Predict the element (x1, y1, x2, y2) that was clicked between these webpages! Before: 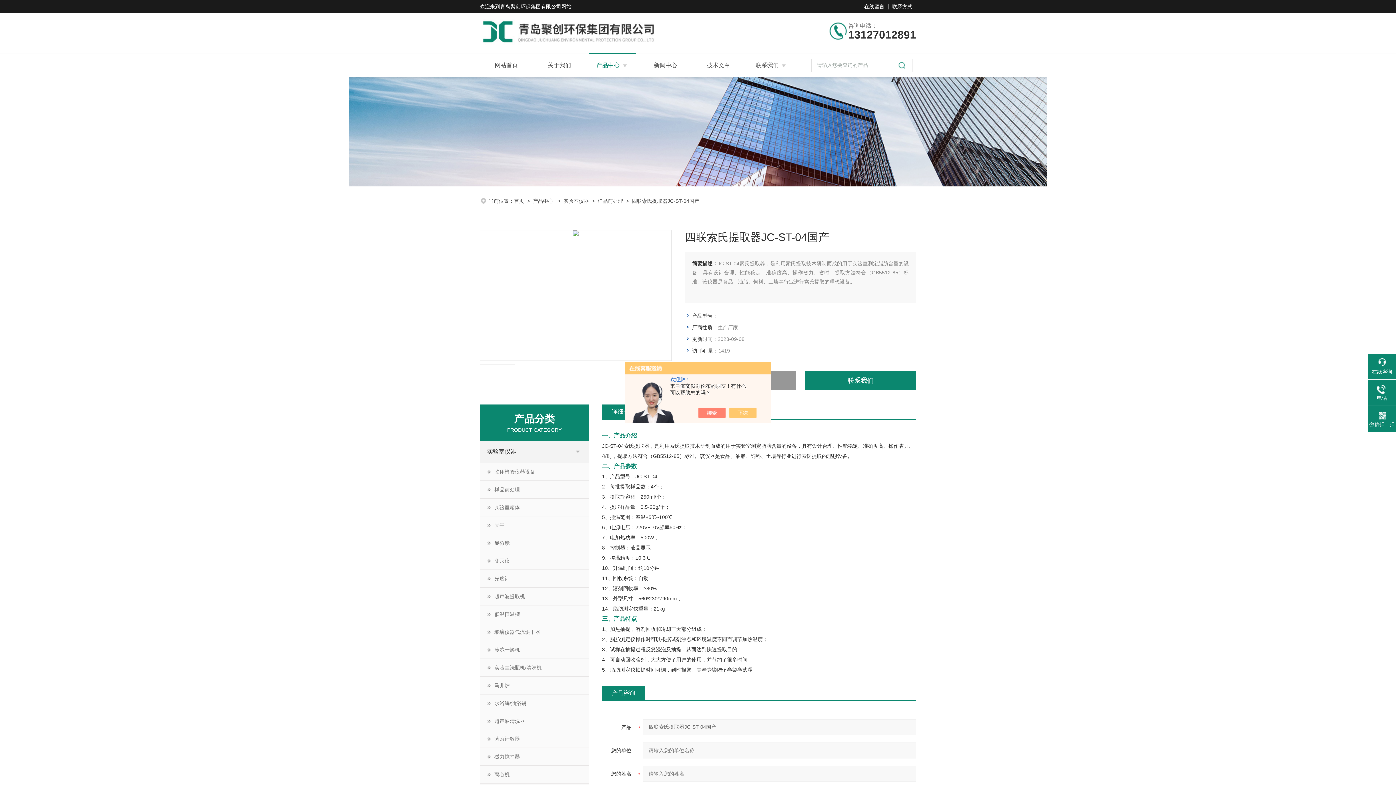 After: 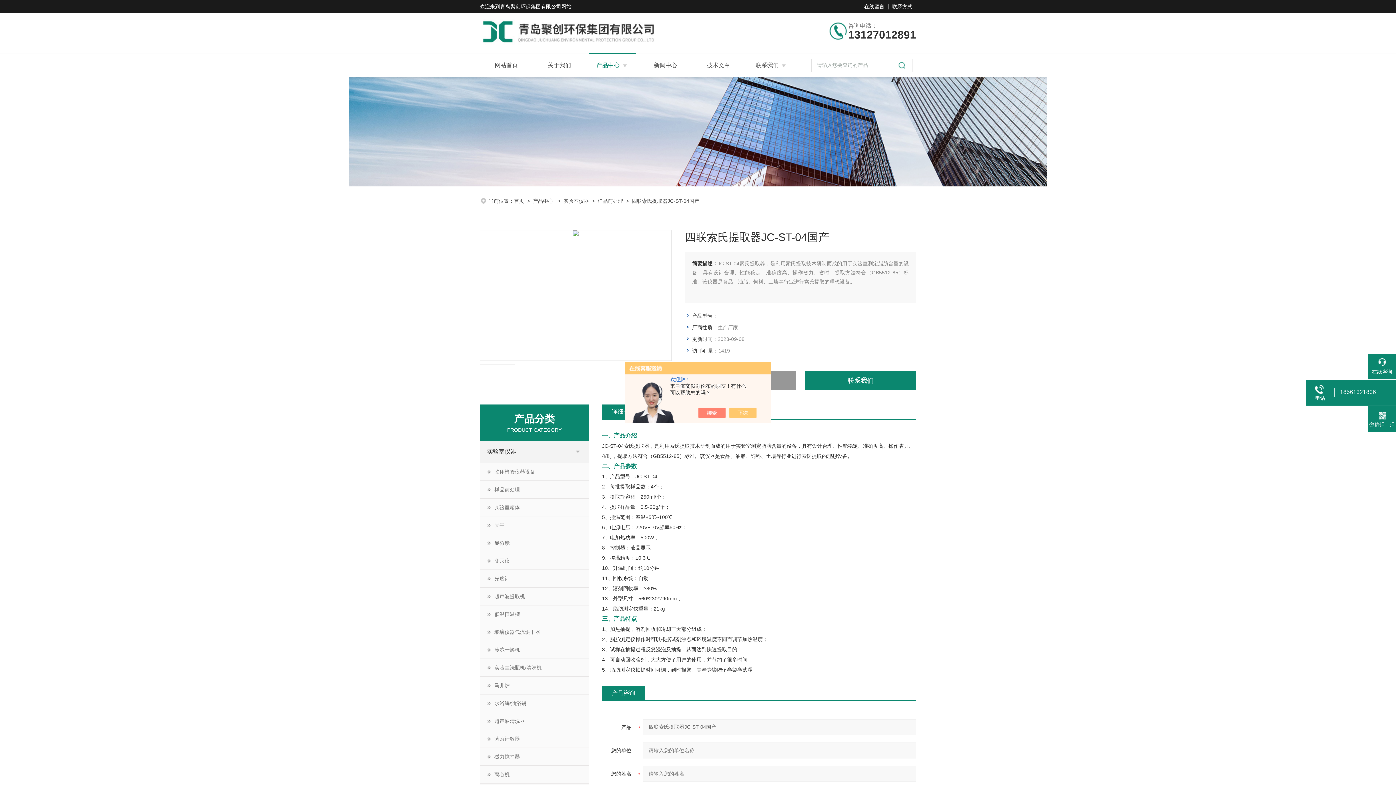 Action: bbox: (1368, 384, 1396, 401) label: 电话